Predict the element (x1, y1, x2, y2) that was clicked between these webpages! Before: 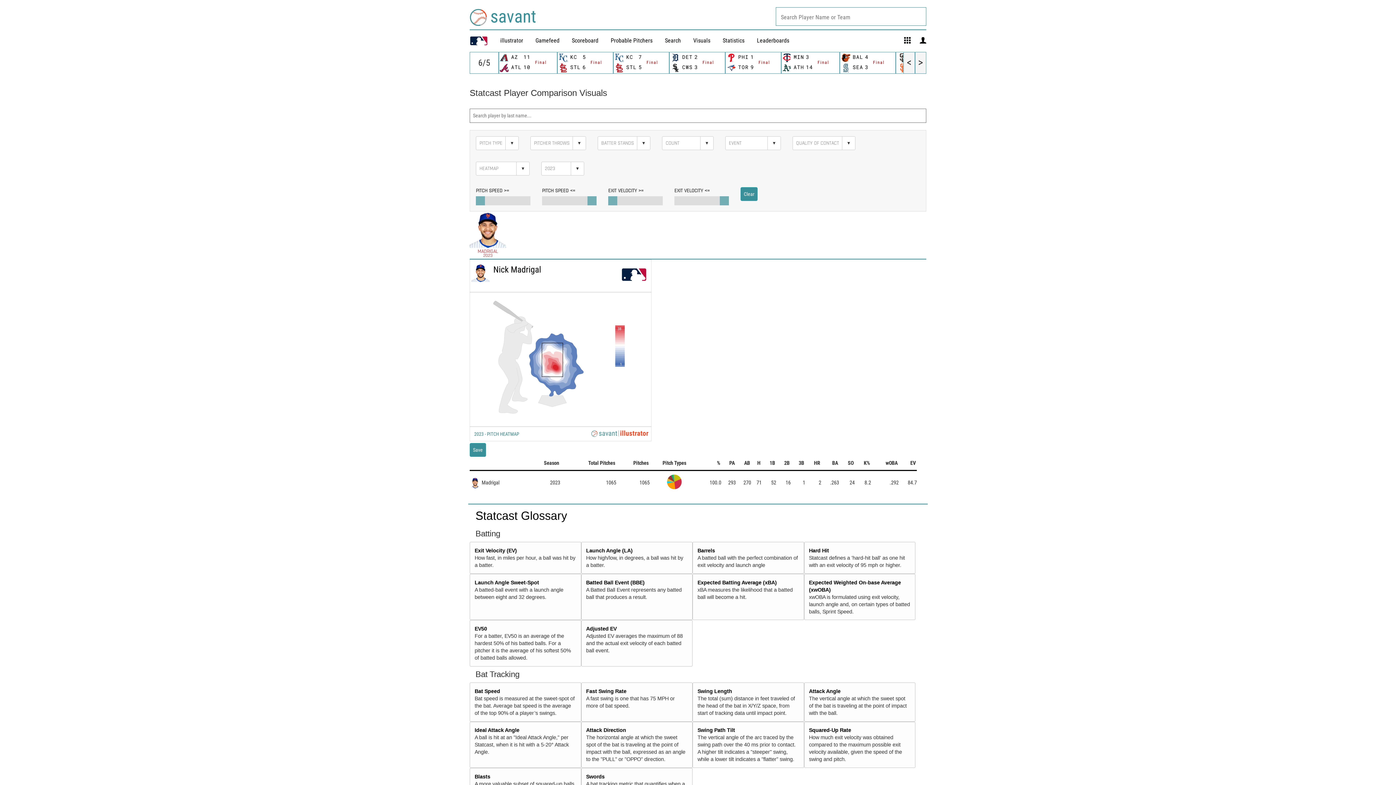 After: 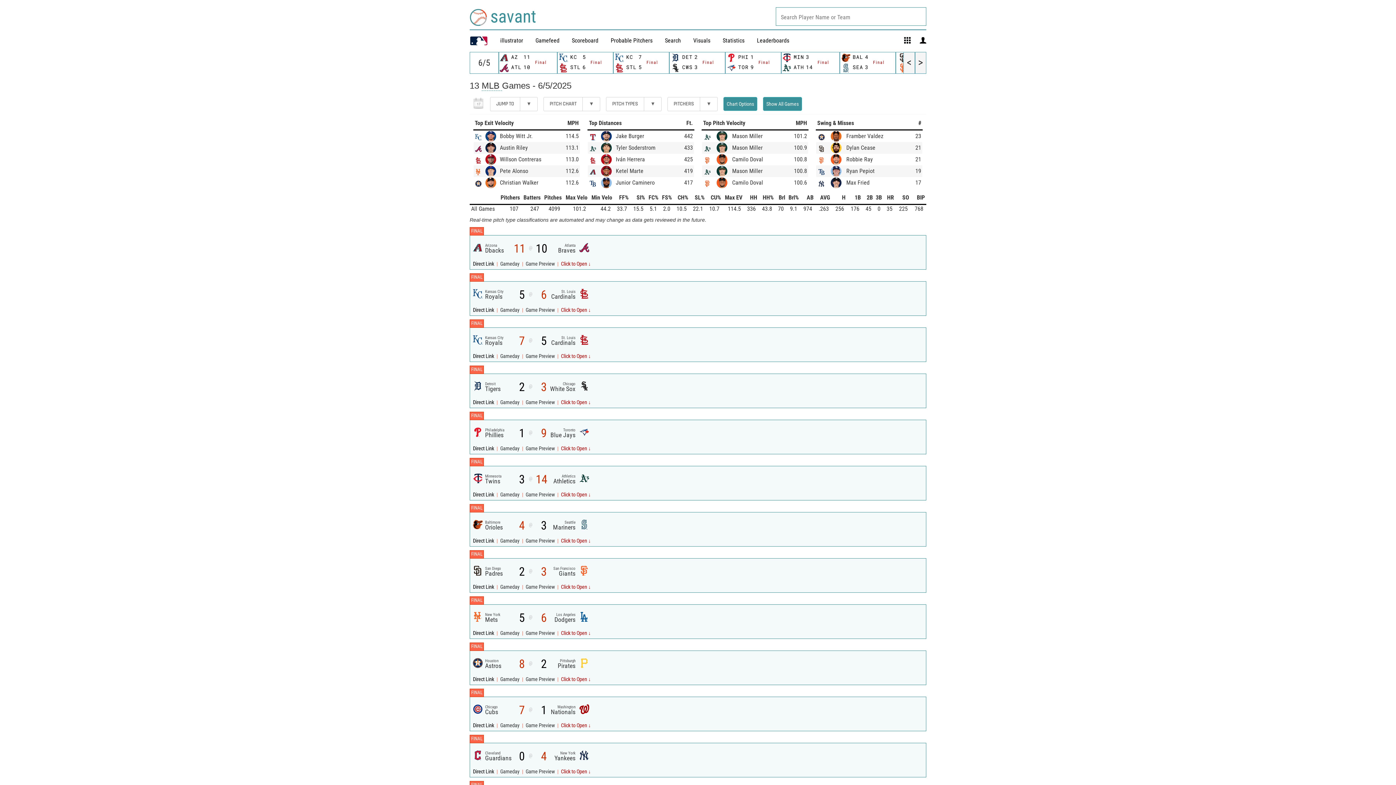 Action: label: Gamefeed bbox: (535, 37, 559, 44)